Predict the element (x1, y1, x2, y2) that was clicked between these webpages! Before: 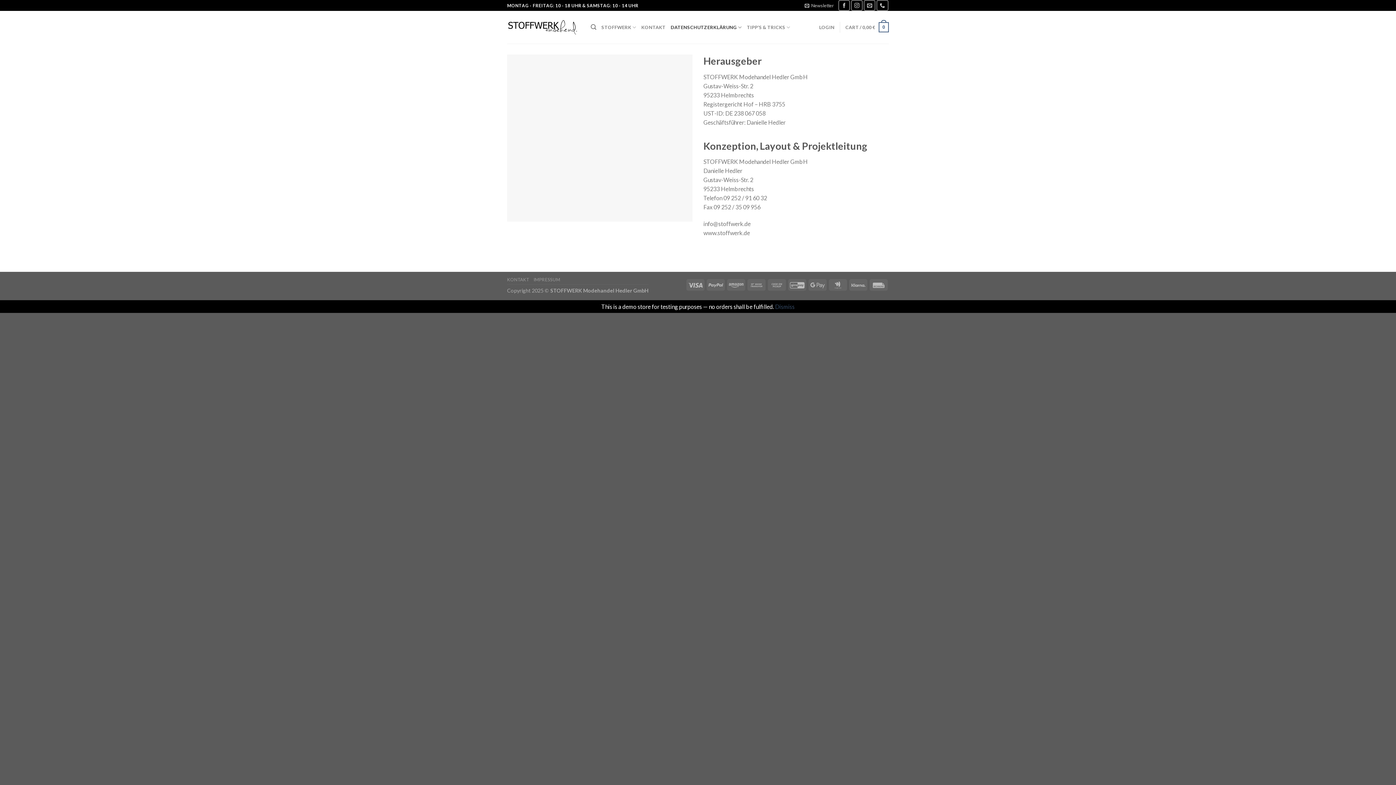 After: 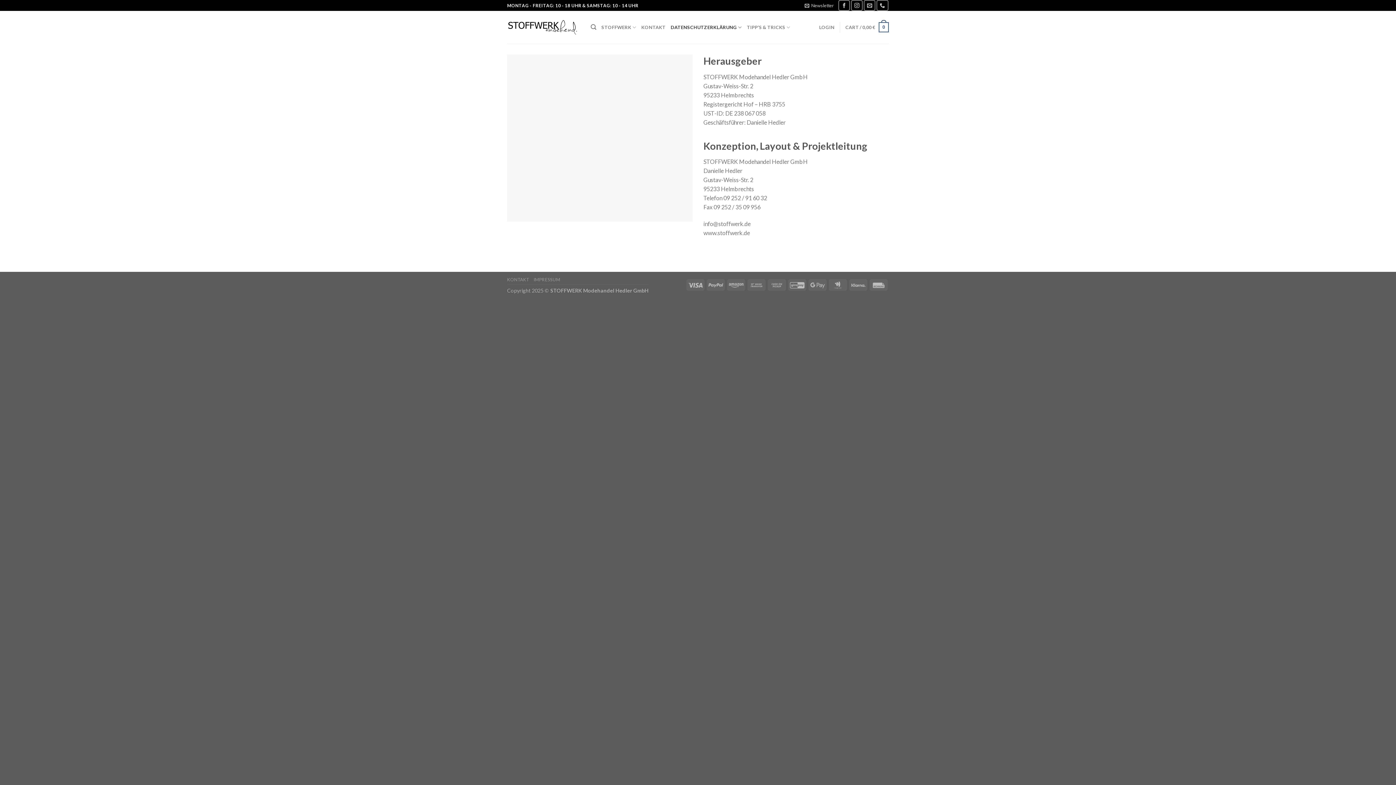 Action: bbox: (775, 303, 794, 310) label: Dismiss